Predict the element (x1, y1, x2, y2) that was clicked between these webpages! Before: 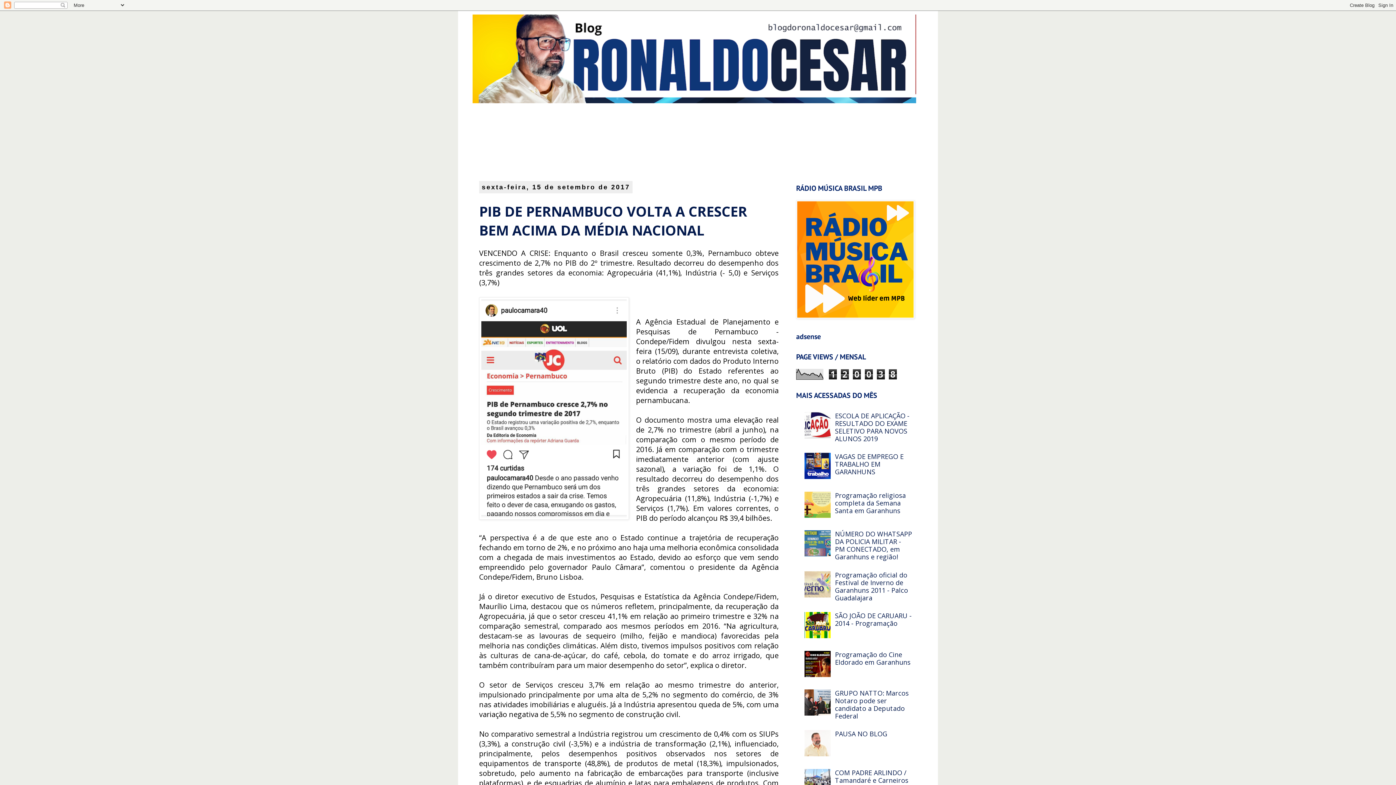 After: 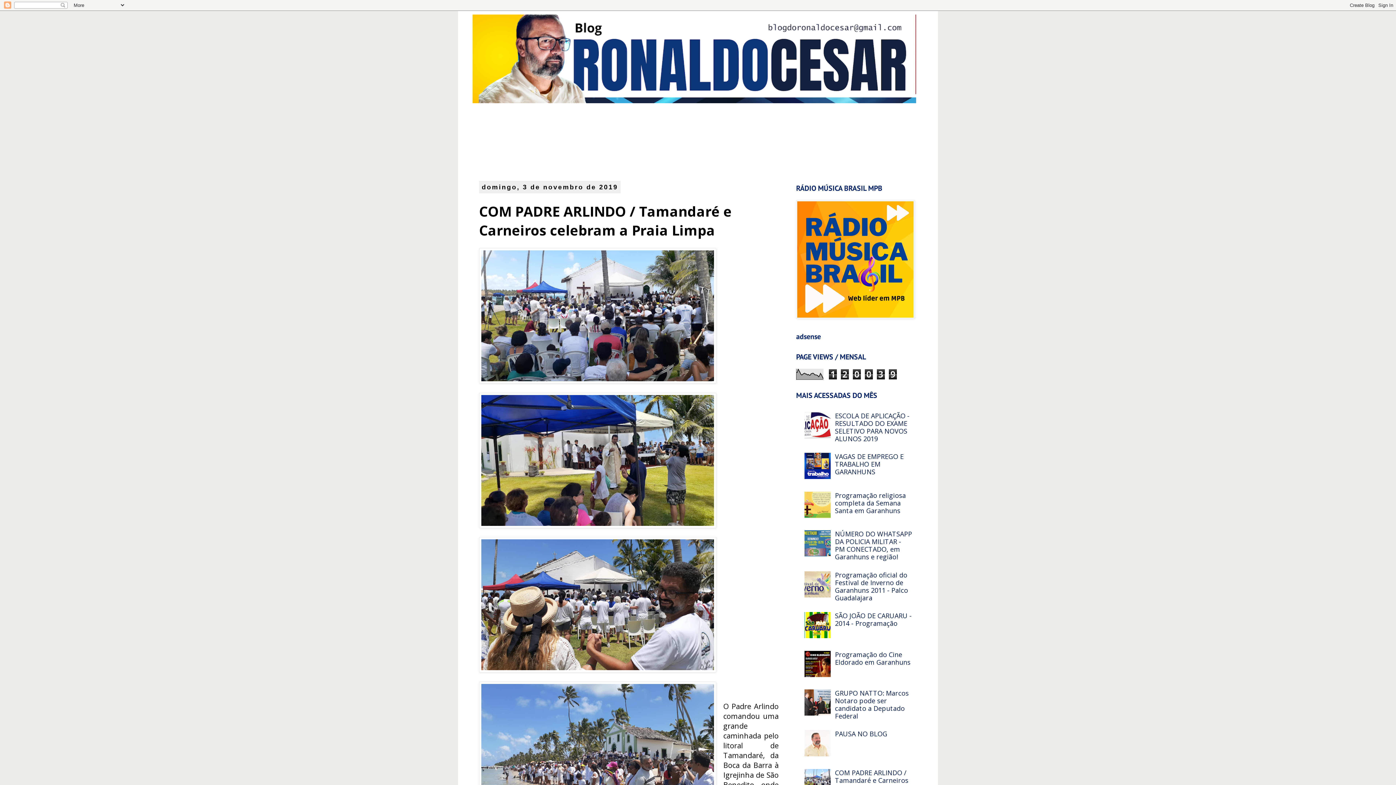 Action: bbox: (835, 768, 909, 792) label: COM PADRE ARLINDO / Tamandaré e Carneiros celebram a Praia Limpa